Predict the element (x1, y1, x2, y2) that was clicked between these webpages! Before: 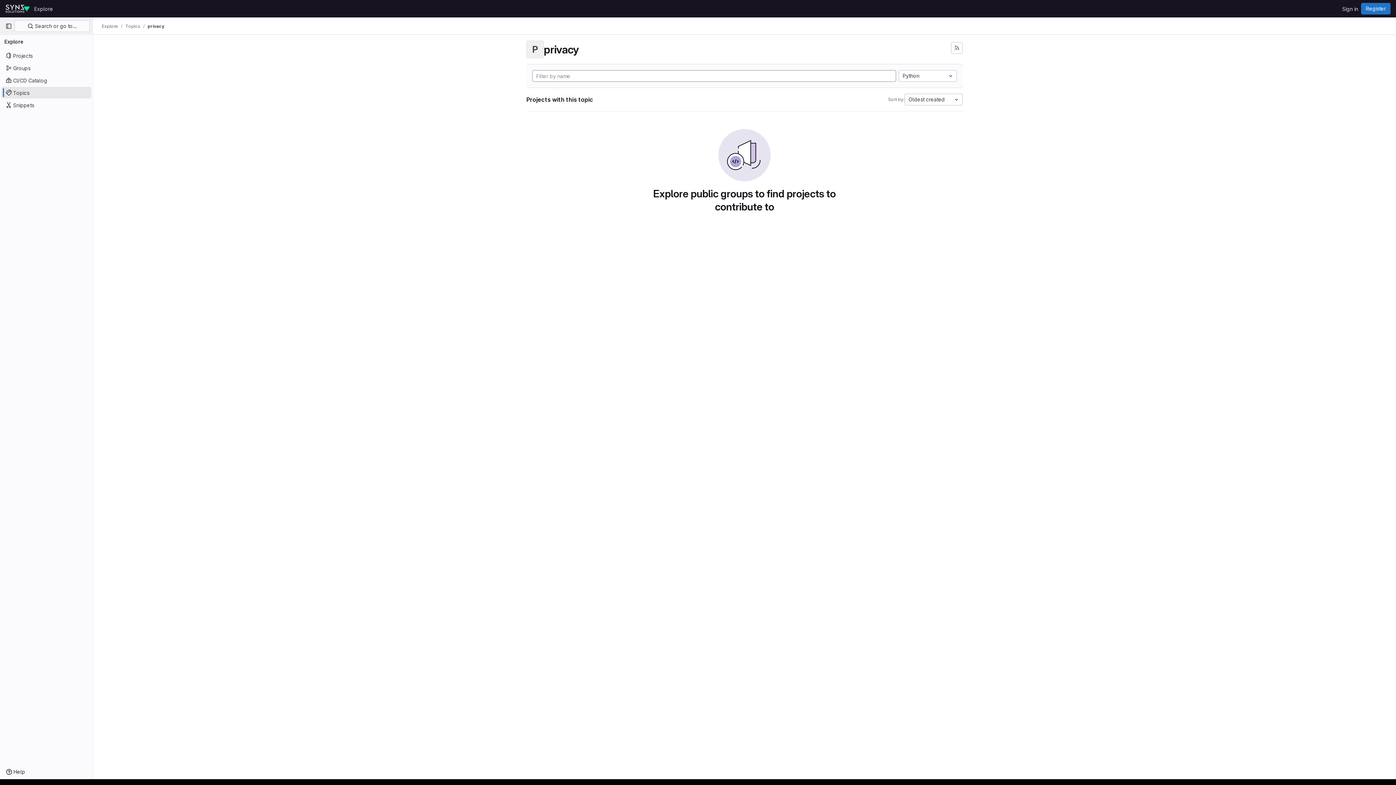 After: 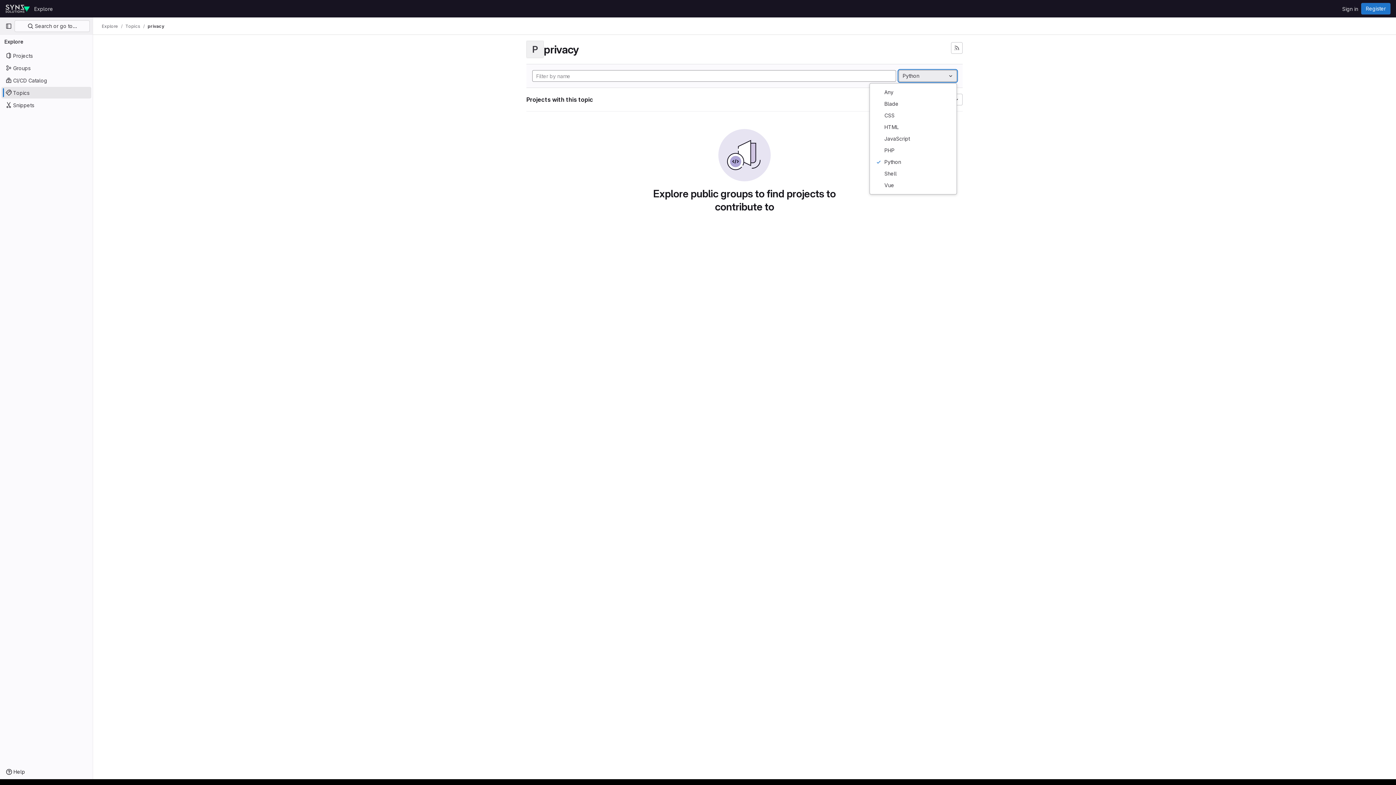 Action: bbox: (898, 70, 957, 81) label: Python